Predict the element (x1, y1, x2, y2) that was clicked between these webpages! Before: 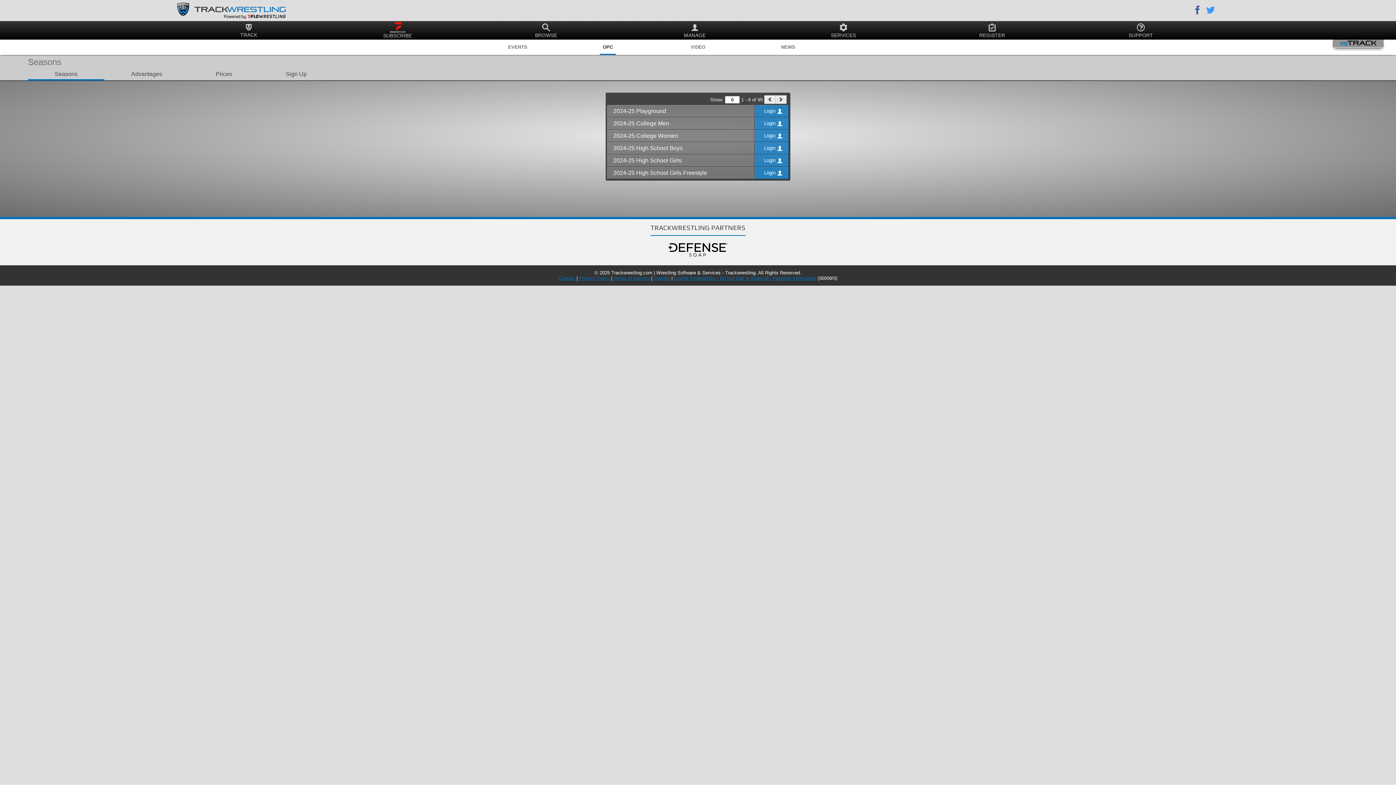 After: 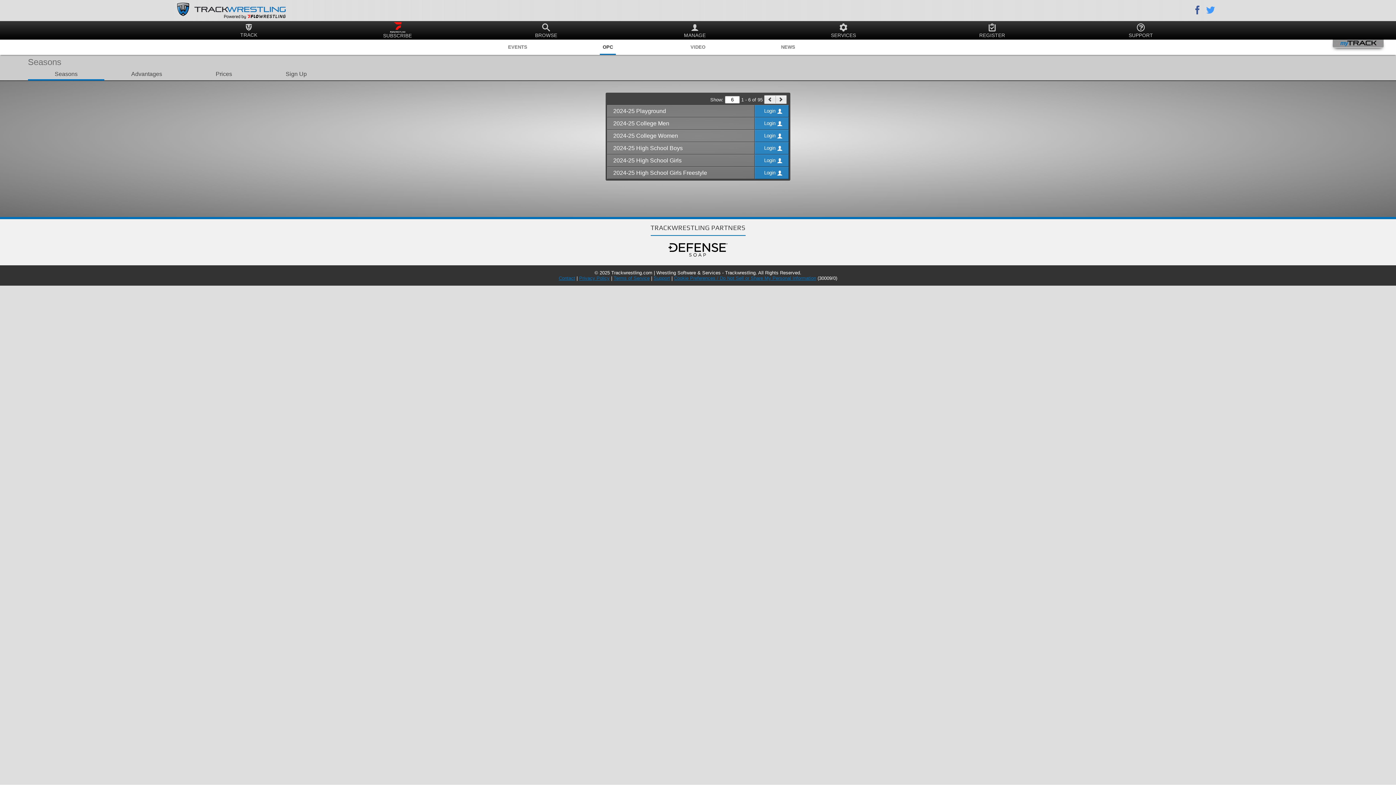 Action: bbox: (674, 275, 816, 281) label: Cookie Preferences / Do Not Sell or Share My Personal Information